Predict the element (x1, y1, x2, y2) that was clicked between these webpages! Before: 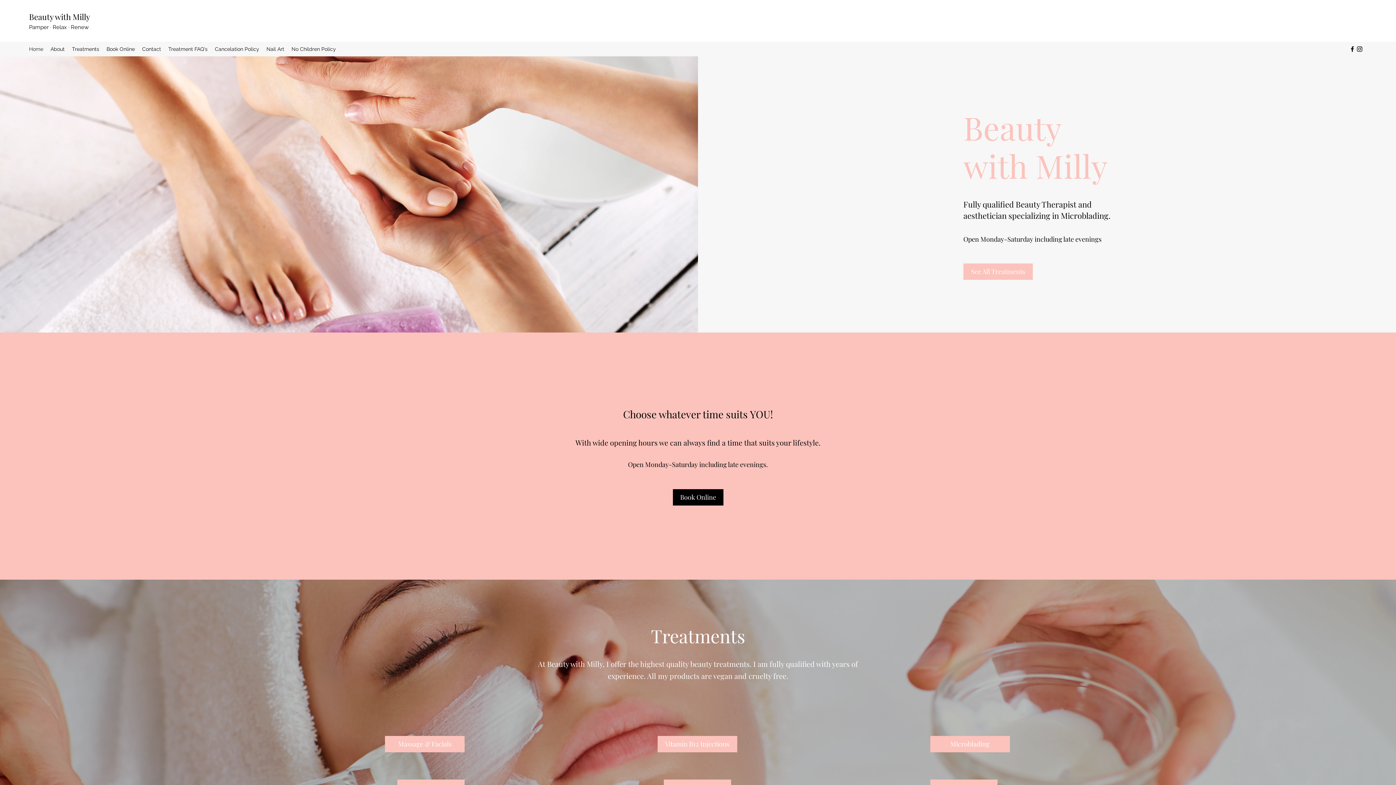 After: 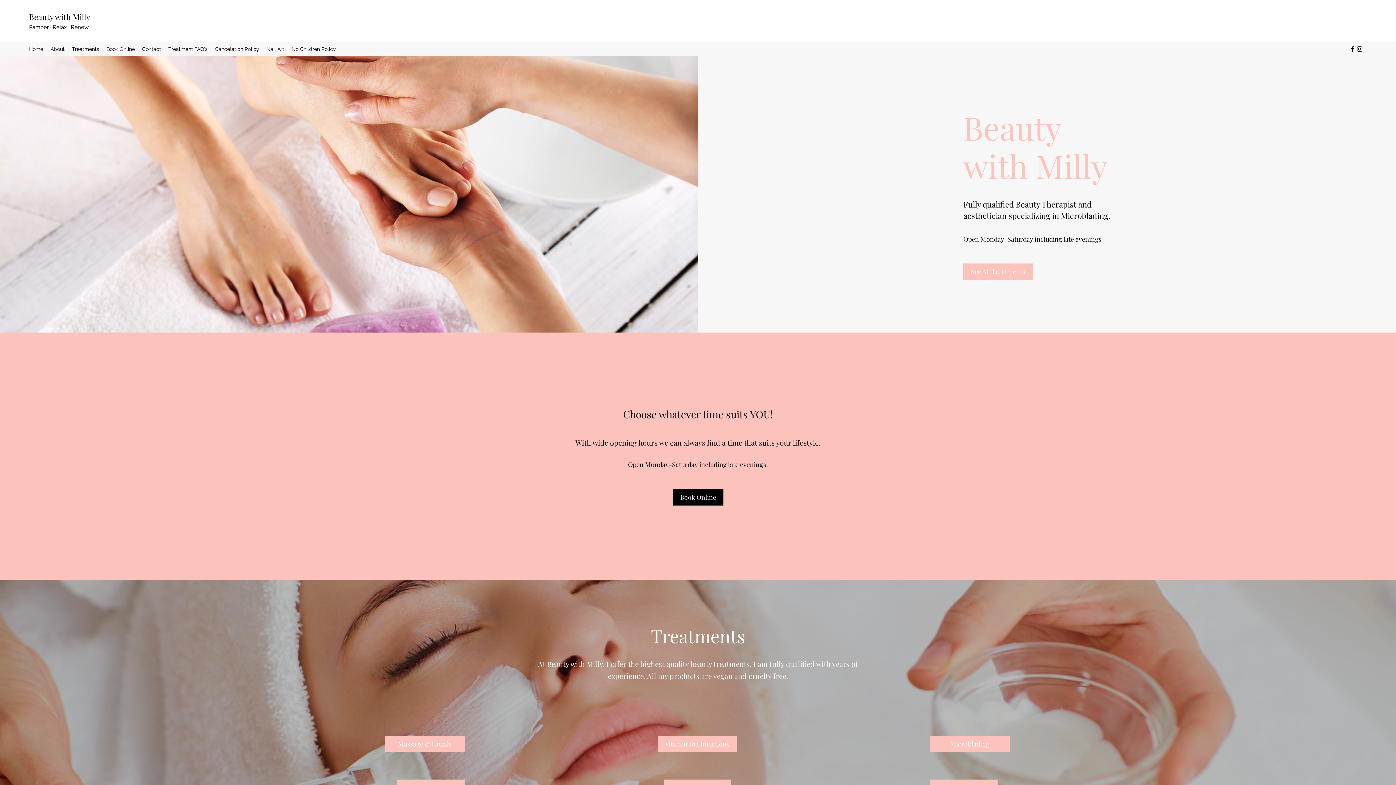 Action: label: Instagram bbox: (1356, 45, 1363, 52)